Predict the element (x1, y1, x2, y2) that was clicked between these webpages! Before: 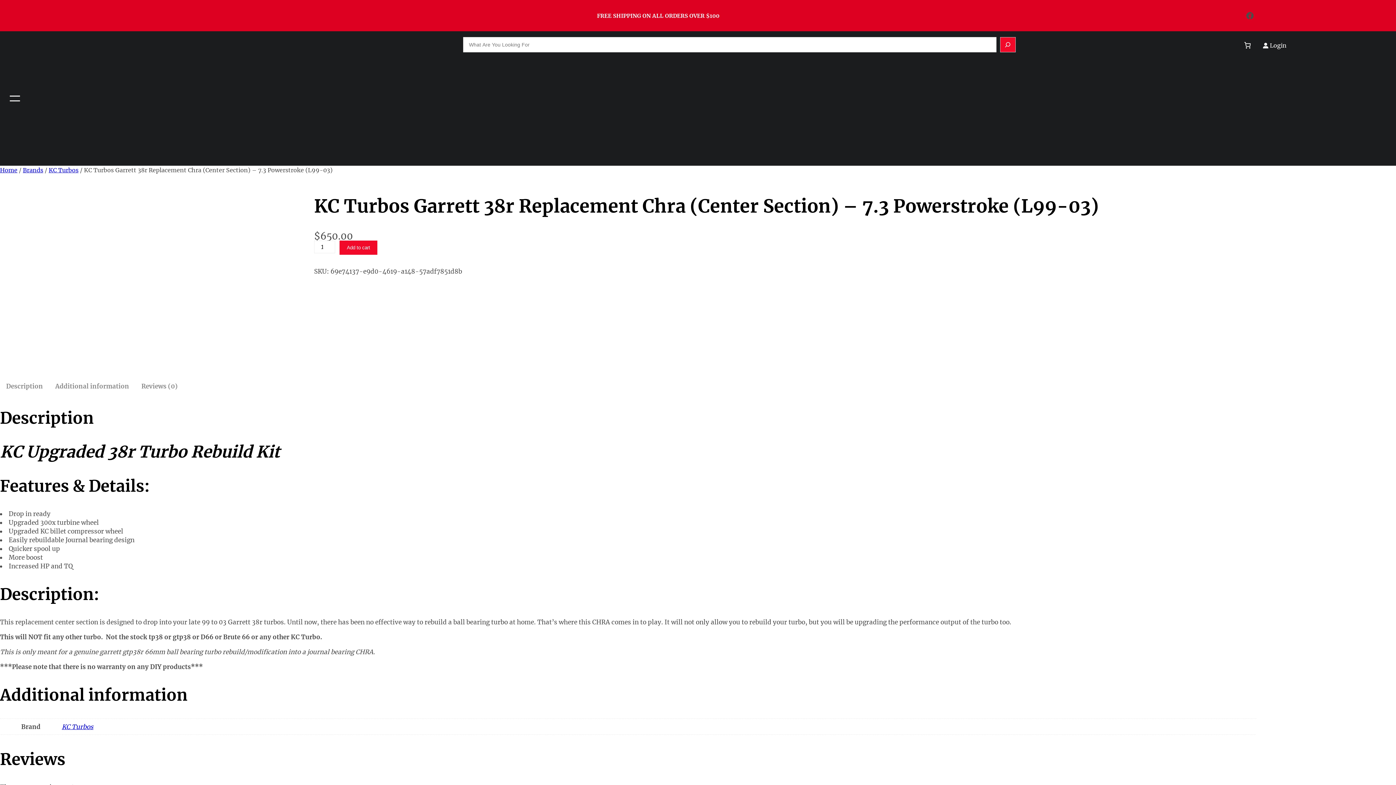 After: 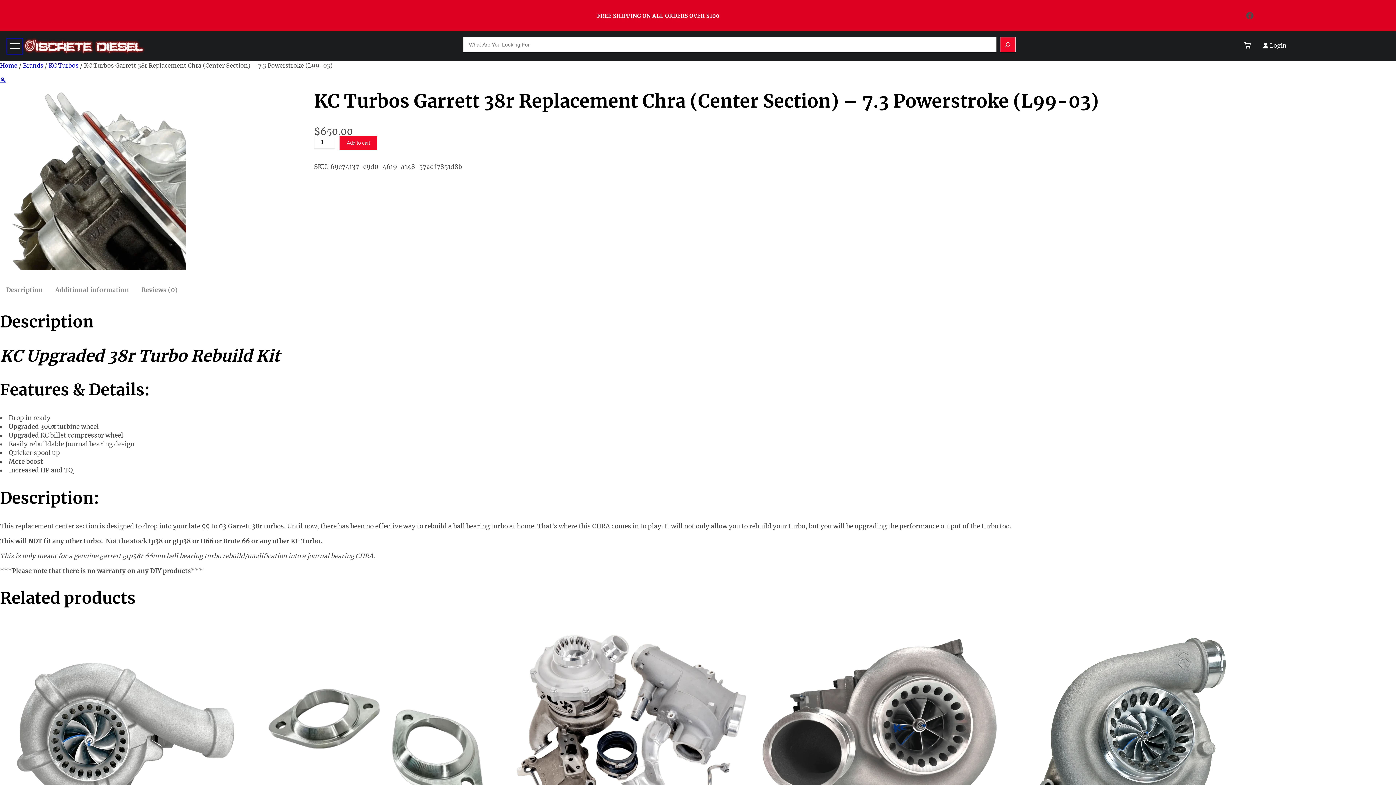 Action: label: Open menu bbox: (7, 90, 22, 106)